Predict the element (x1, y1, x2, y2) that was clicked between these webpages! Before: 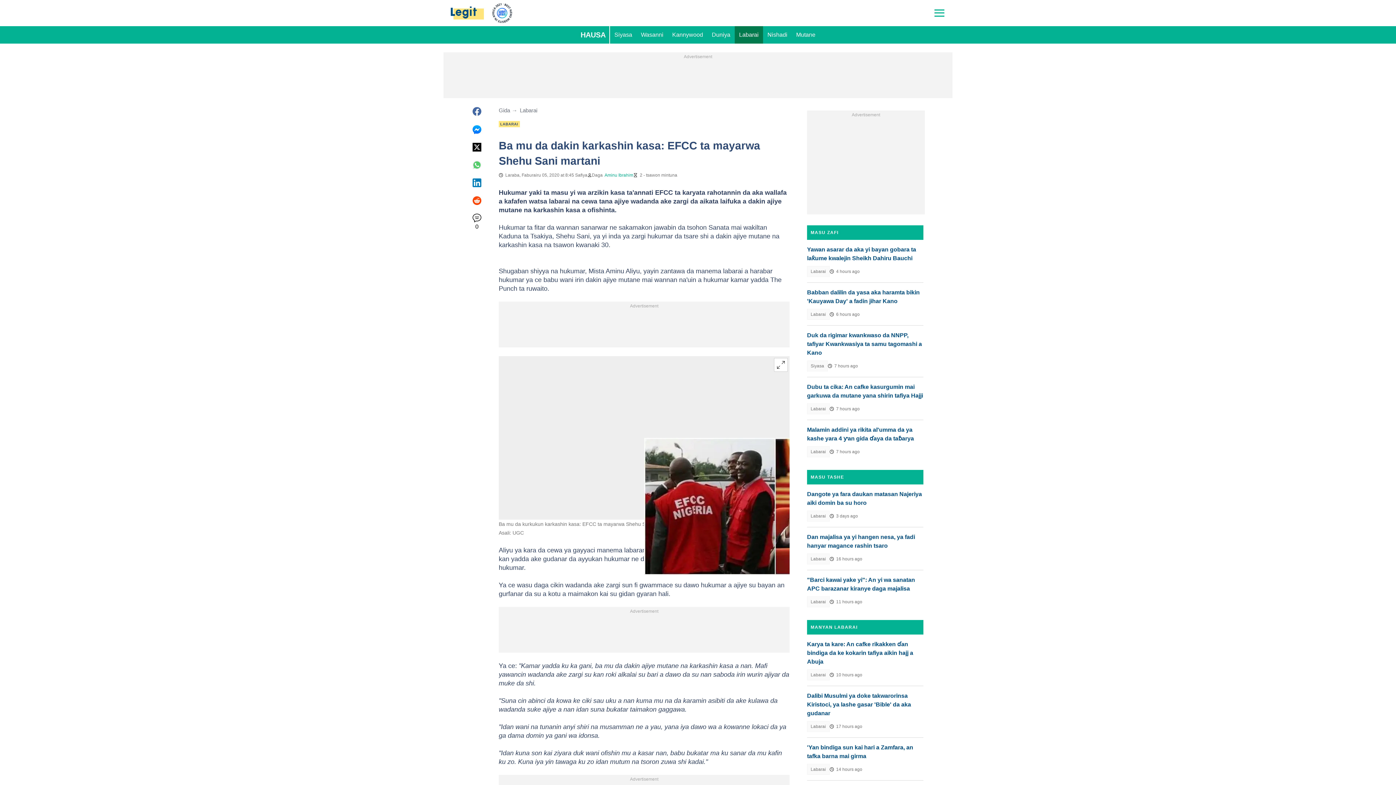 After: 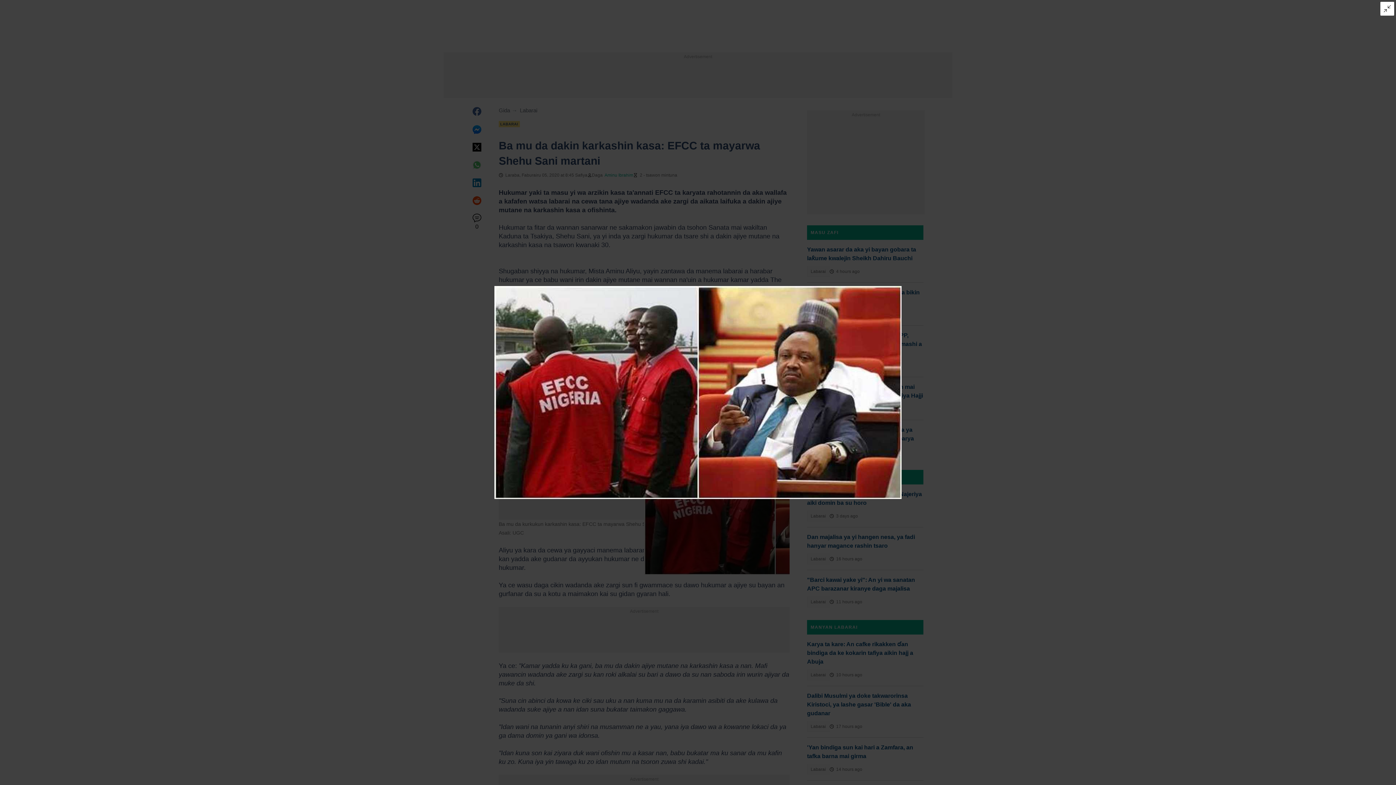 Action: bbox: (774, 358, 788, 372)